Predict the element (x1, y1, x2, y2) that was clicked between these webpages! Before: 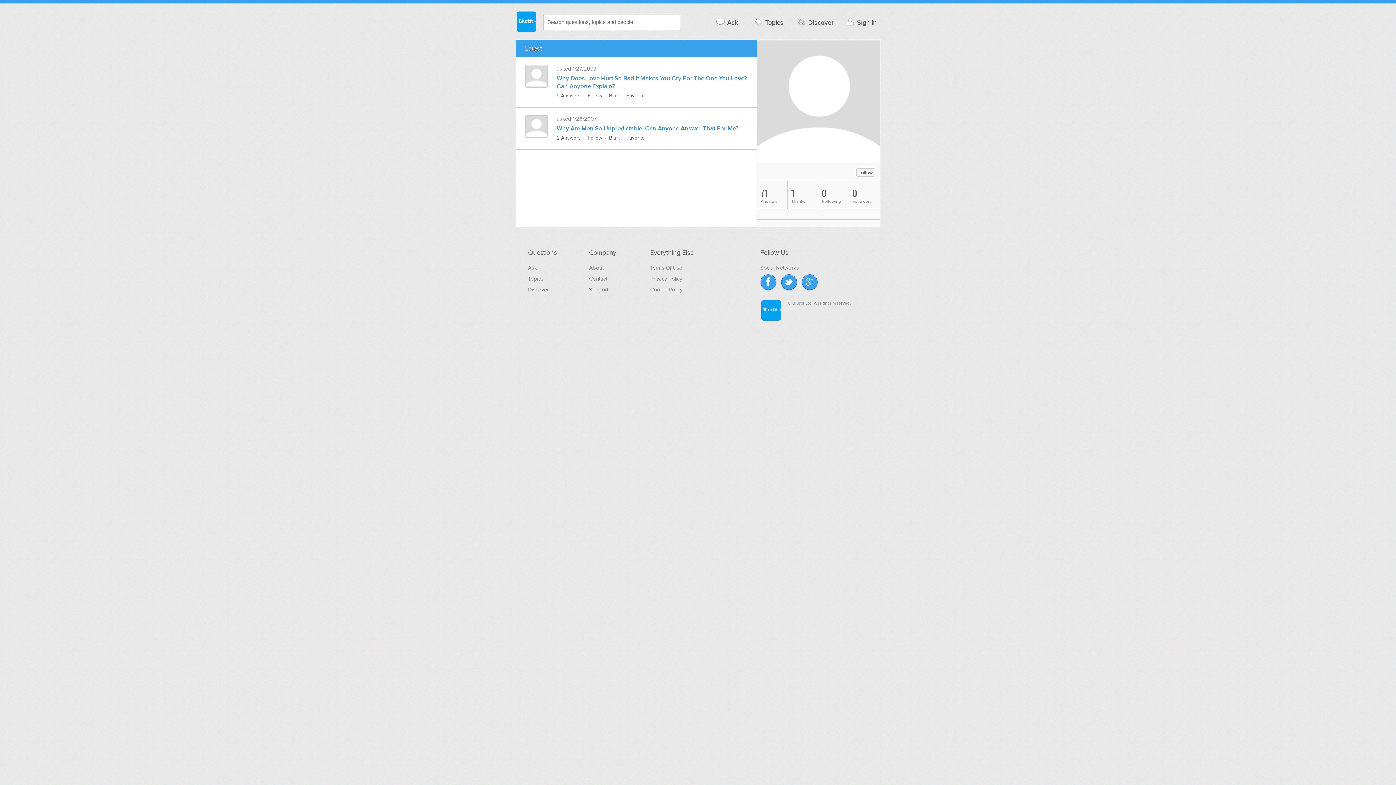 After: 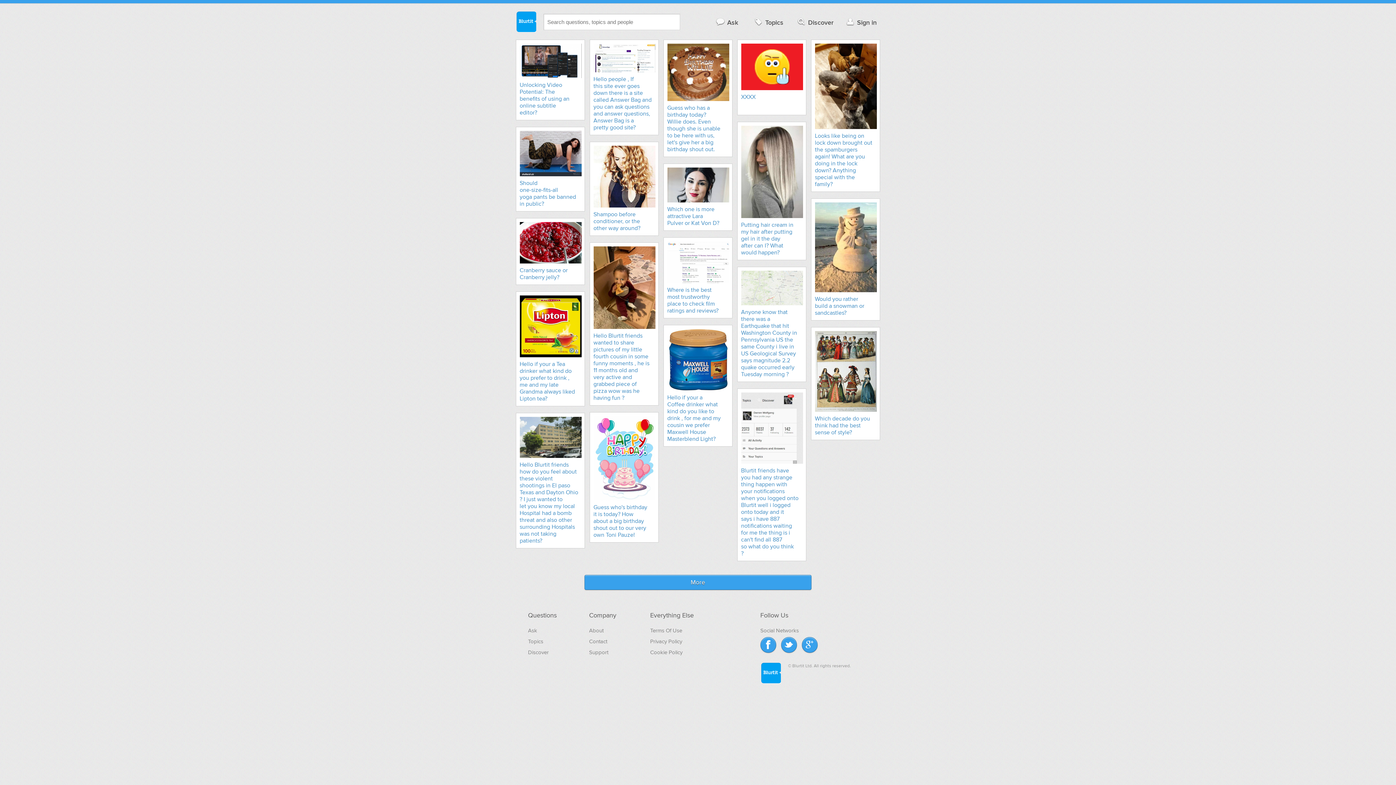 Action: bbox: (528, 286, 548, 293) label: Discover